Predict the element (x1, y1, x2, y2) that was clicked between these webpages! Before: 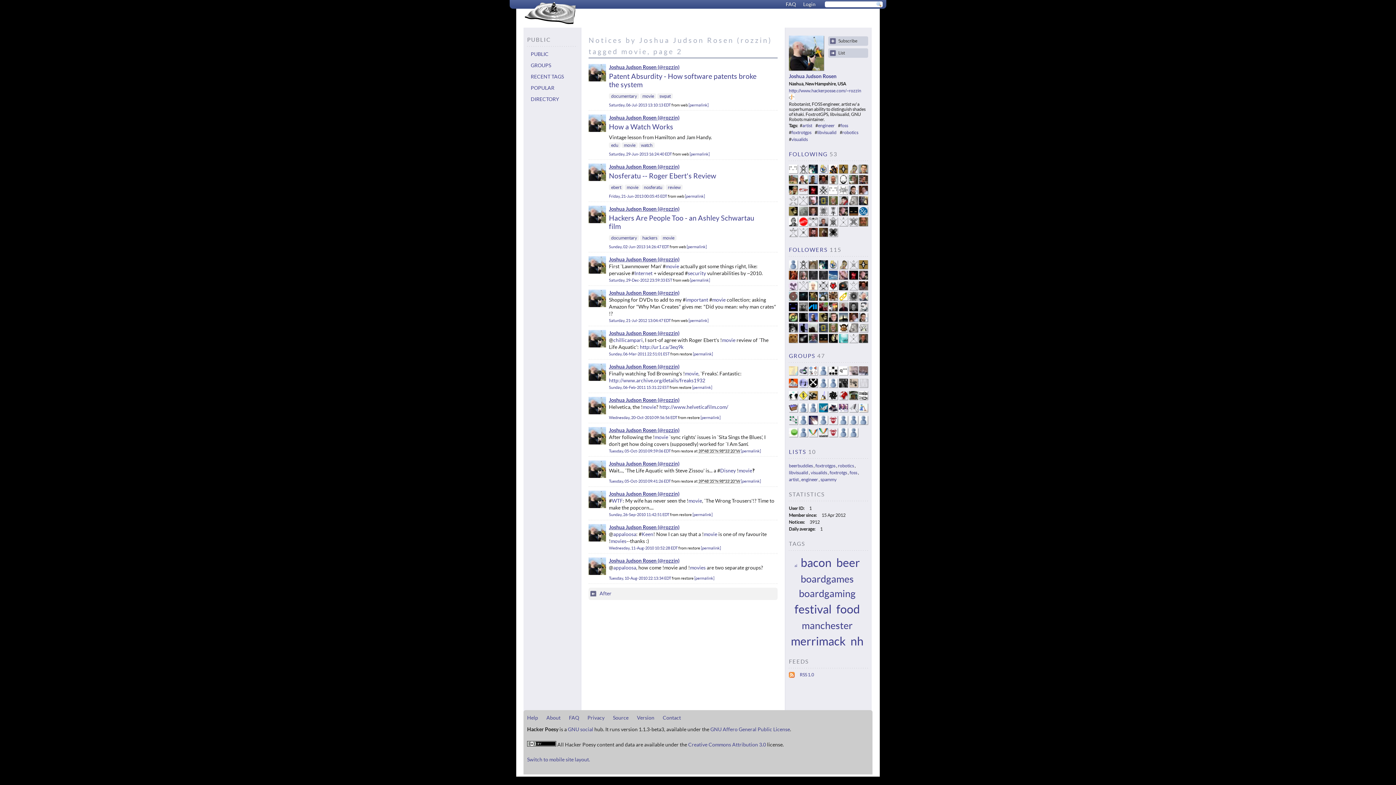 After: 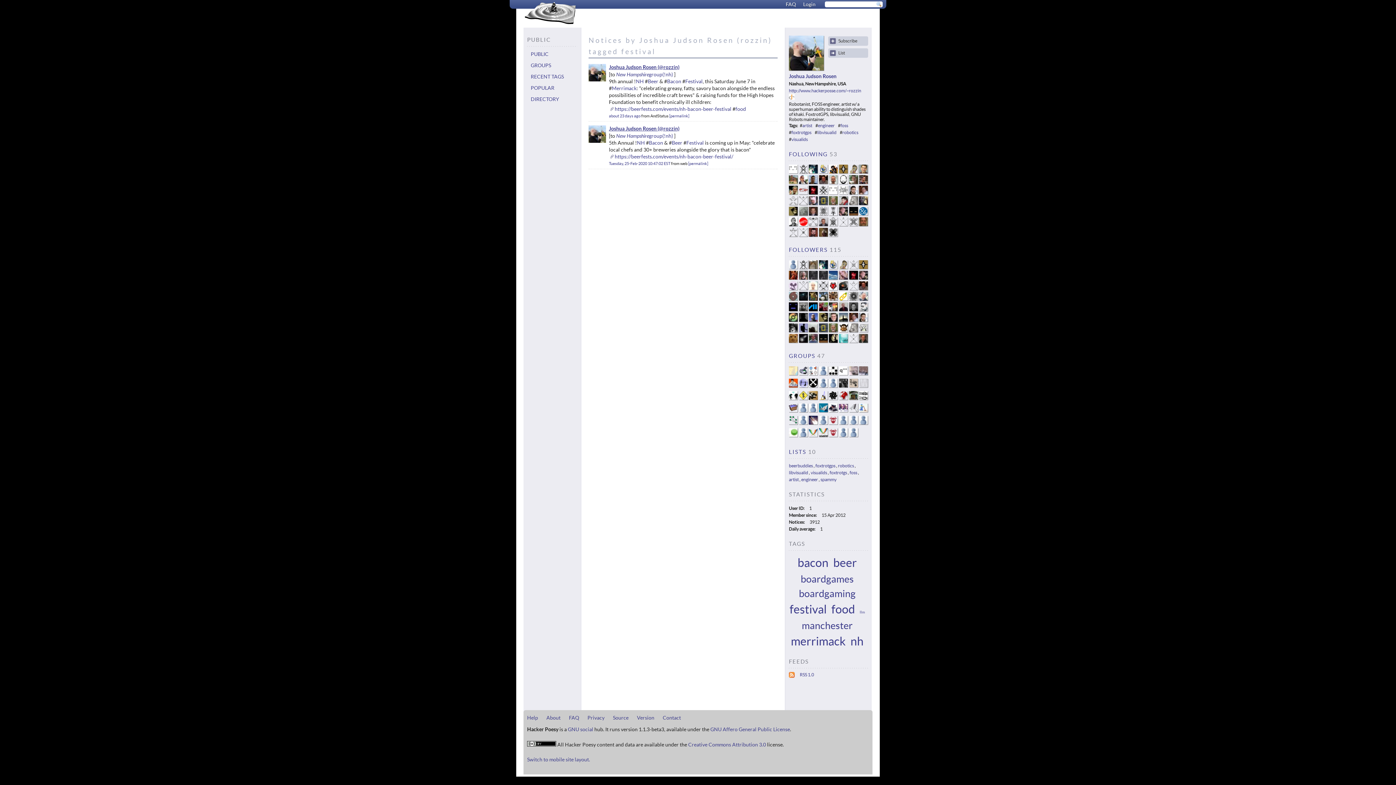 Action: label: festival bbox: (794, 603, 831, 616)